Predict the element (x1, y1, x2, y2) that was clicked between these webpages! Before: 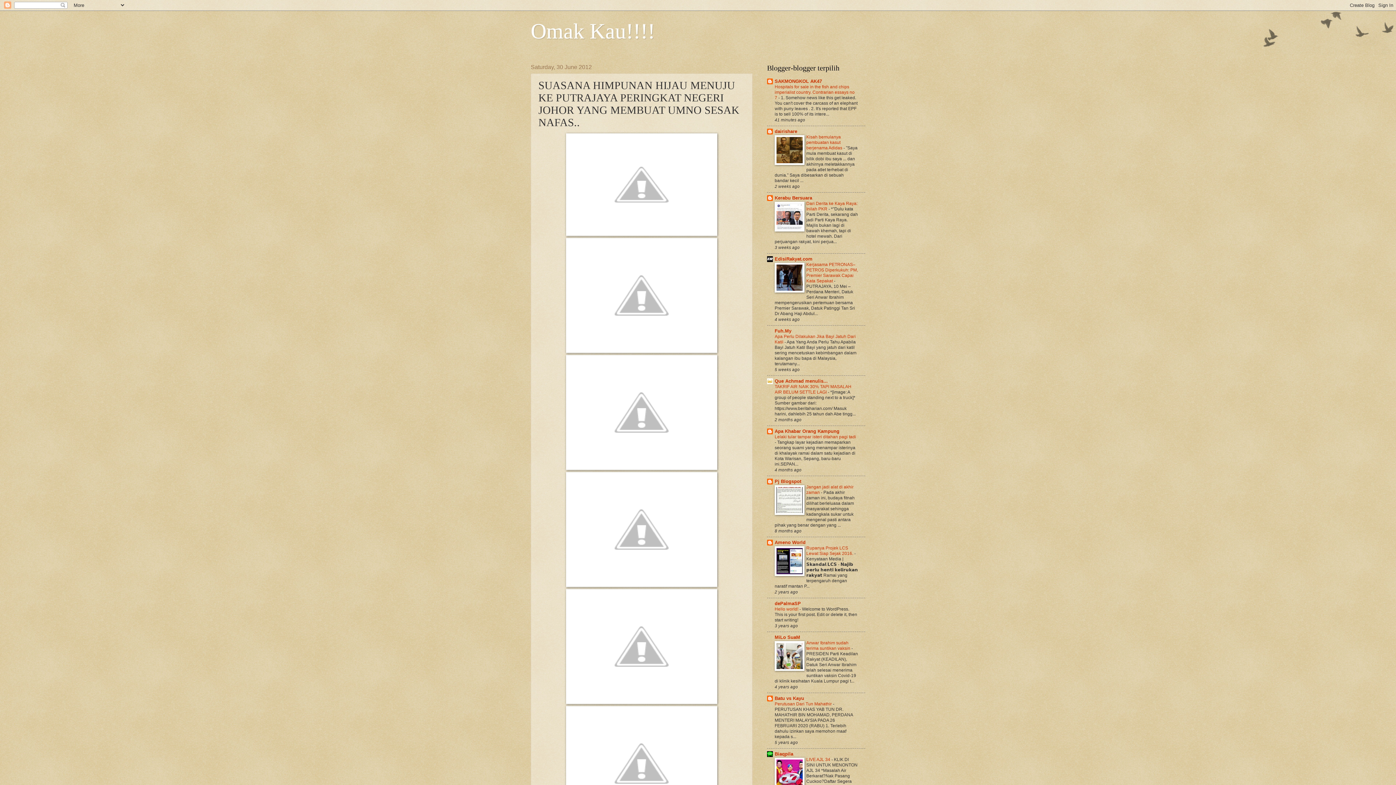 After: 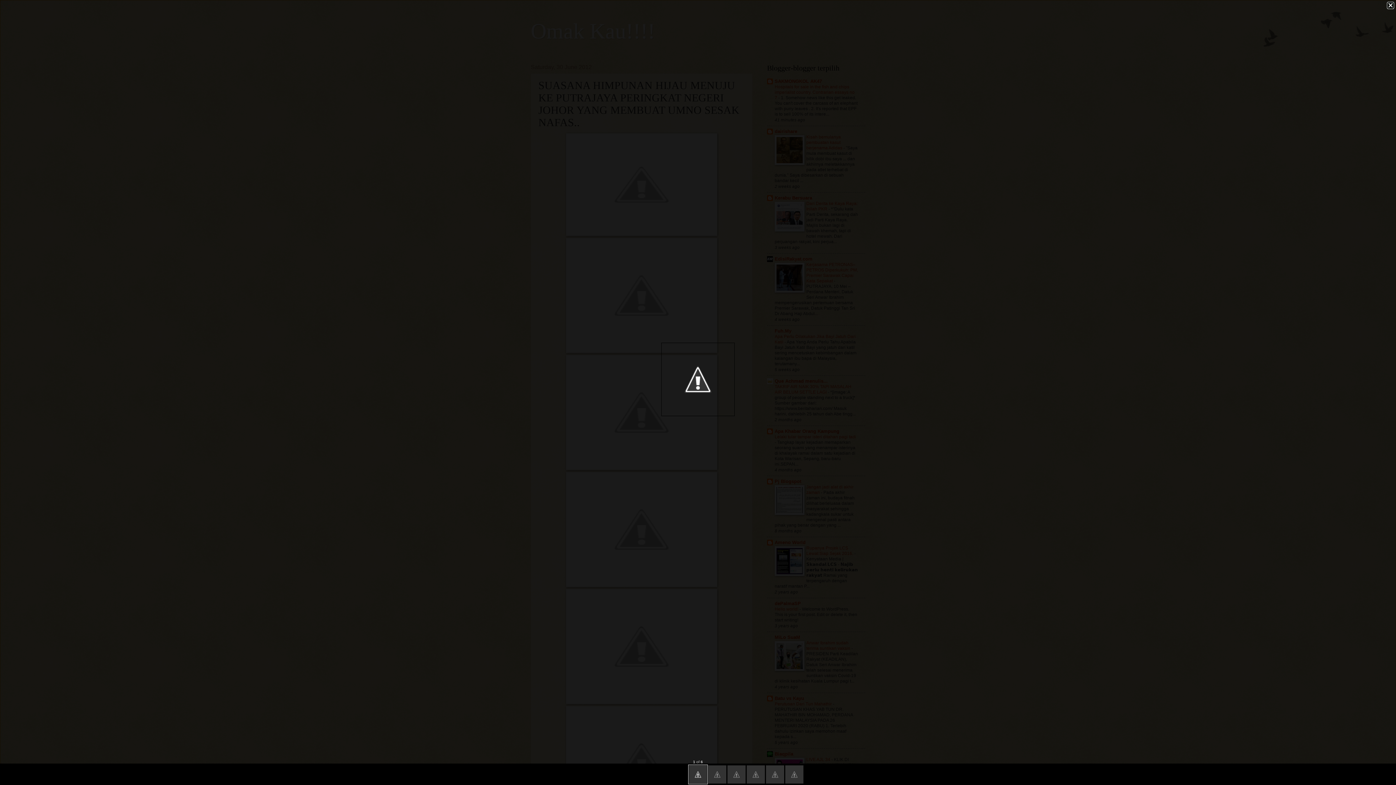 Action: bbox: (566, 231, 717, 237)